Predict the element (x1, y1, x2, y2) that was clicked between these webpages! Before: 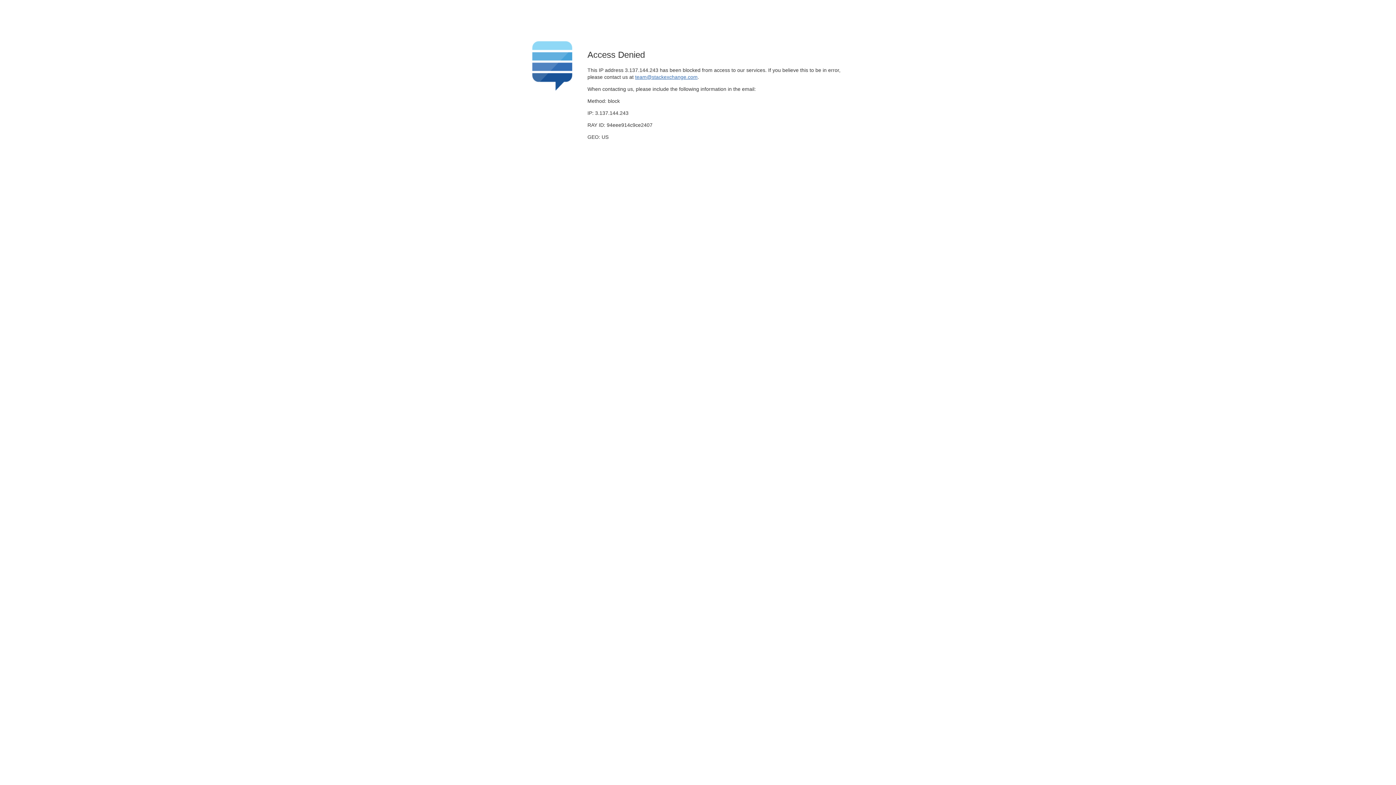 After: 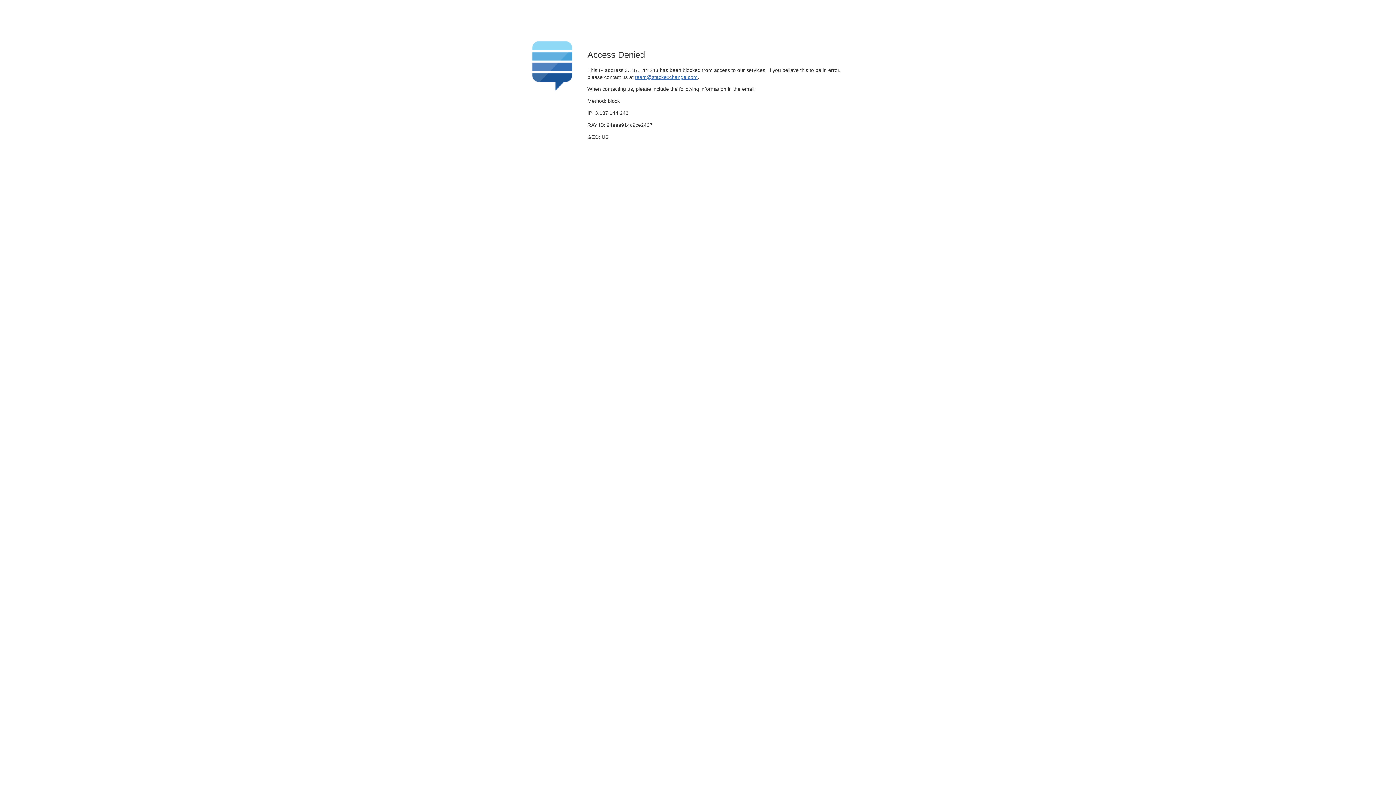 Action: label: team@stackexchange.com bbox: (635, 74, 697, 79)